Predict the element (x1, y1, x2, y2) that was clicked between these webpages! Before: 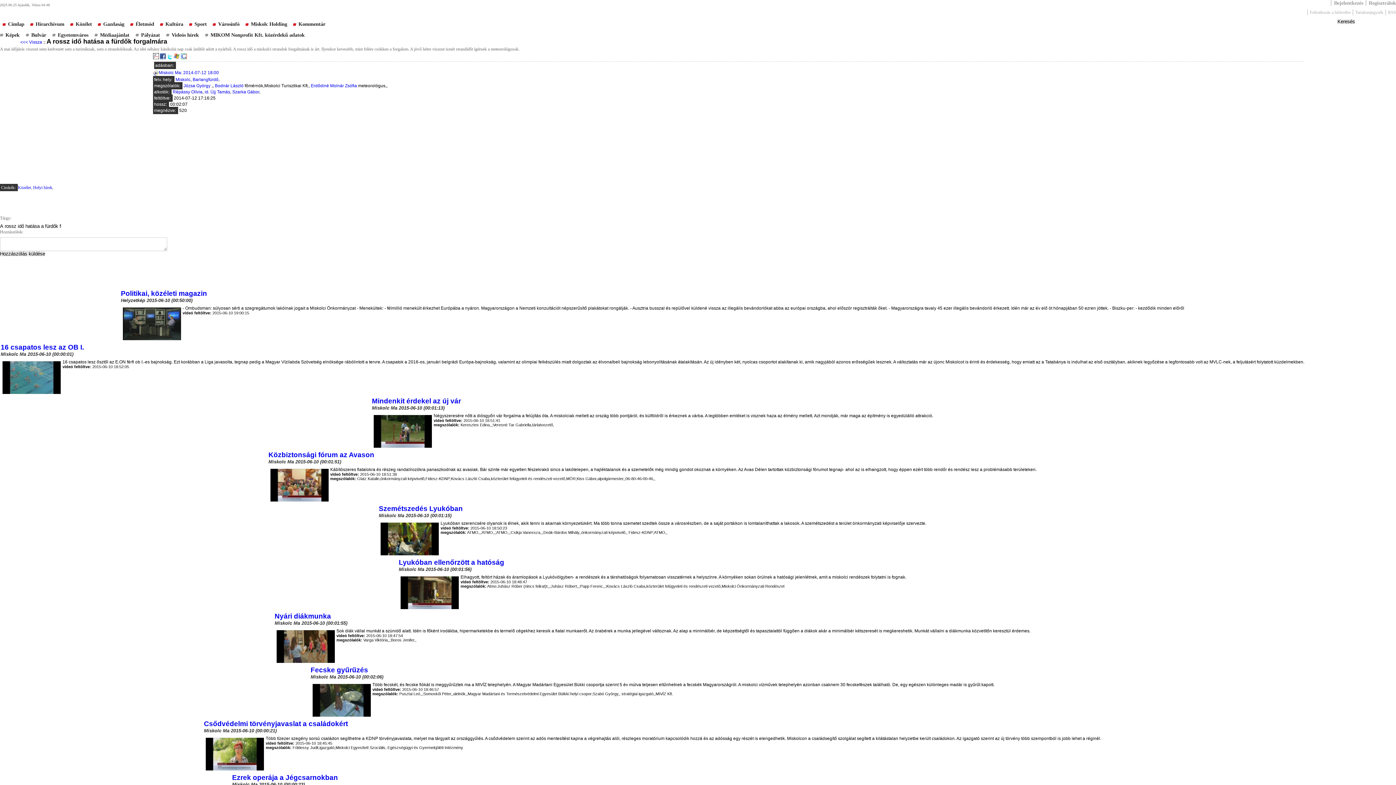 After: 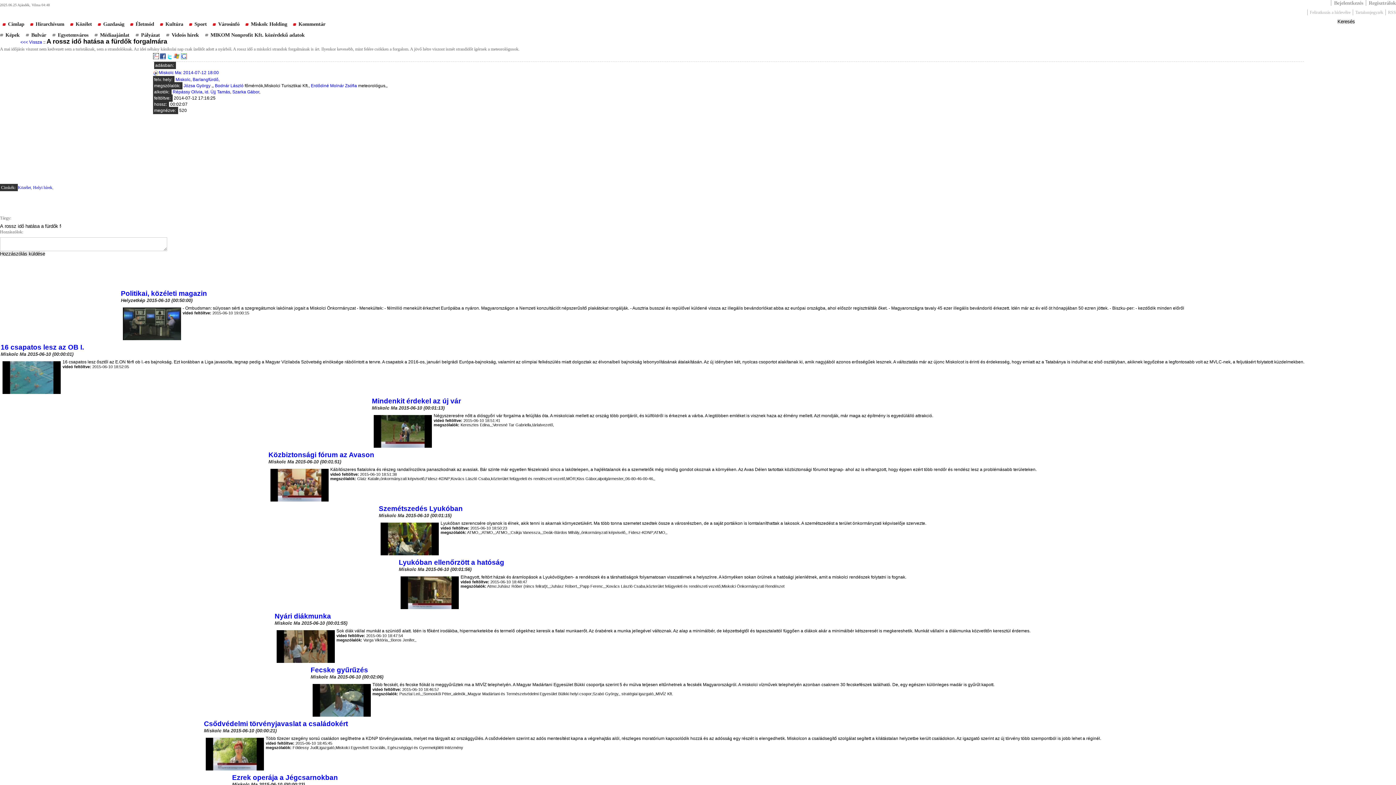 Action: bbox: (153, 55, 158, 60)